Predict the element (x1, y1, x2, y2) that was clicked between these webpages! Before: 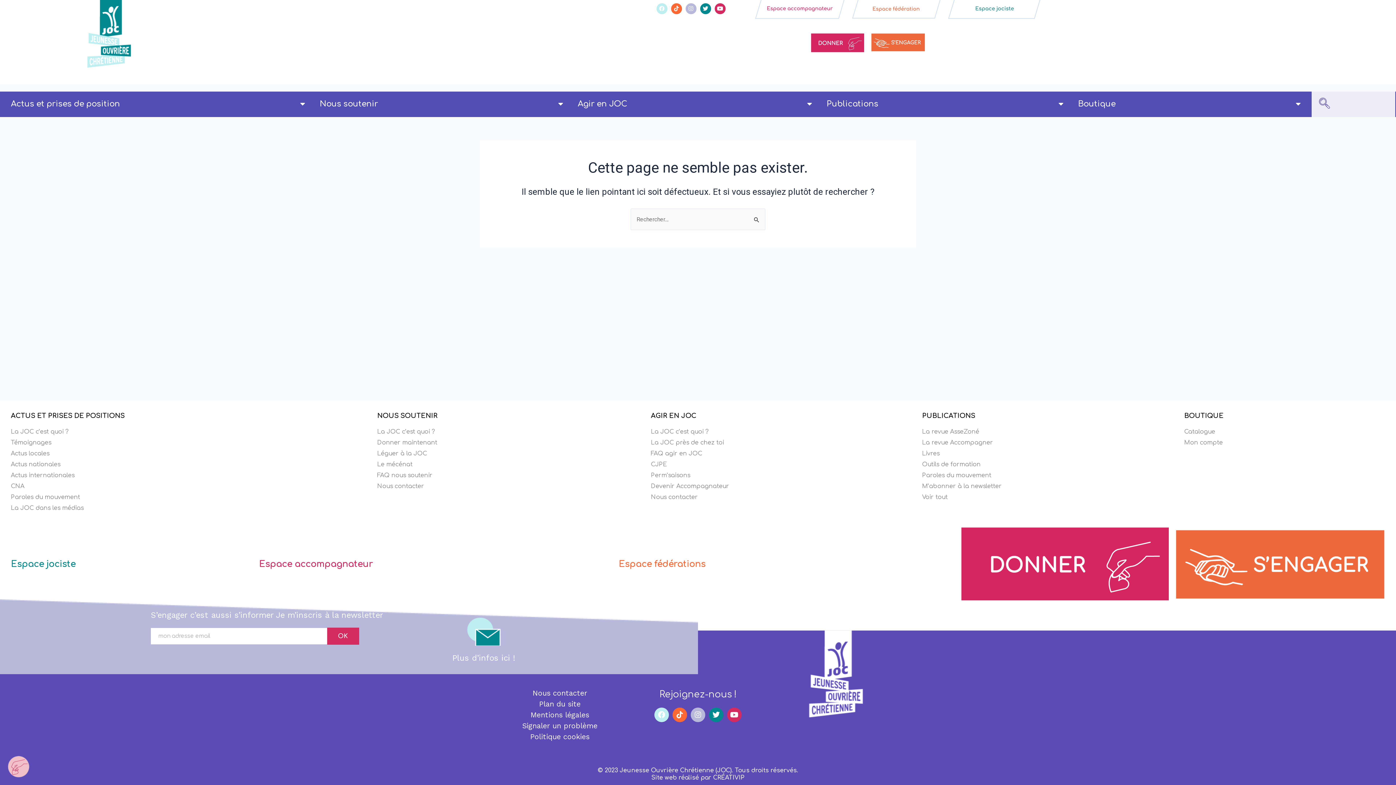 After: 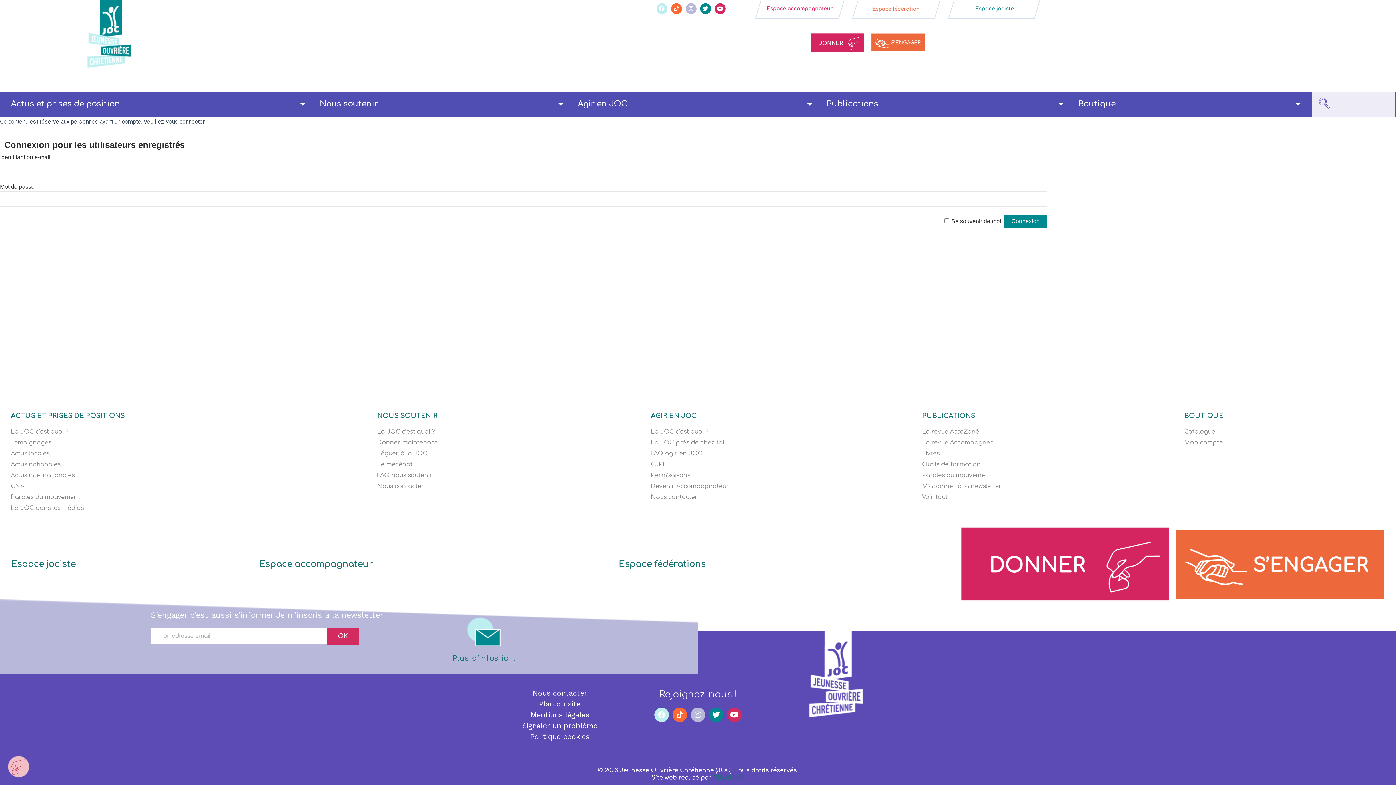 Action: label: Mentions légales bbox: (494, 710, 625, 720)